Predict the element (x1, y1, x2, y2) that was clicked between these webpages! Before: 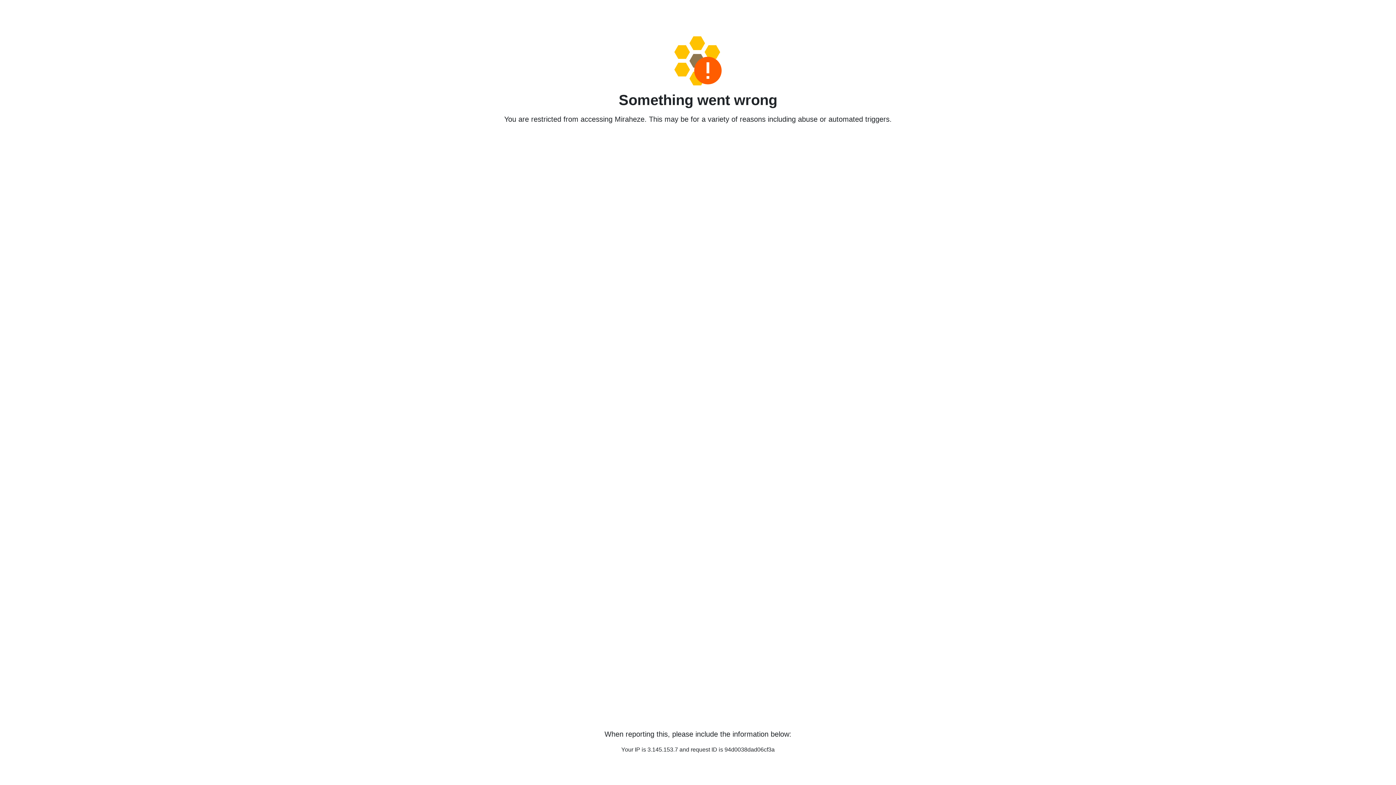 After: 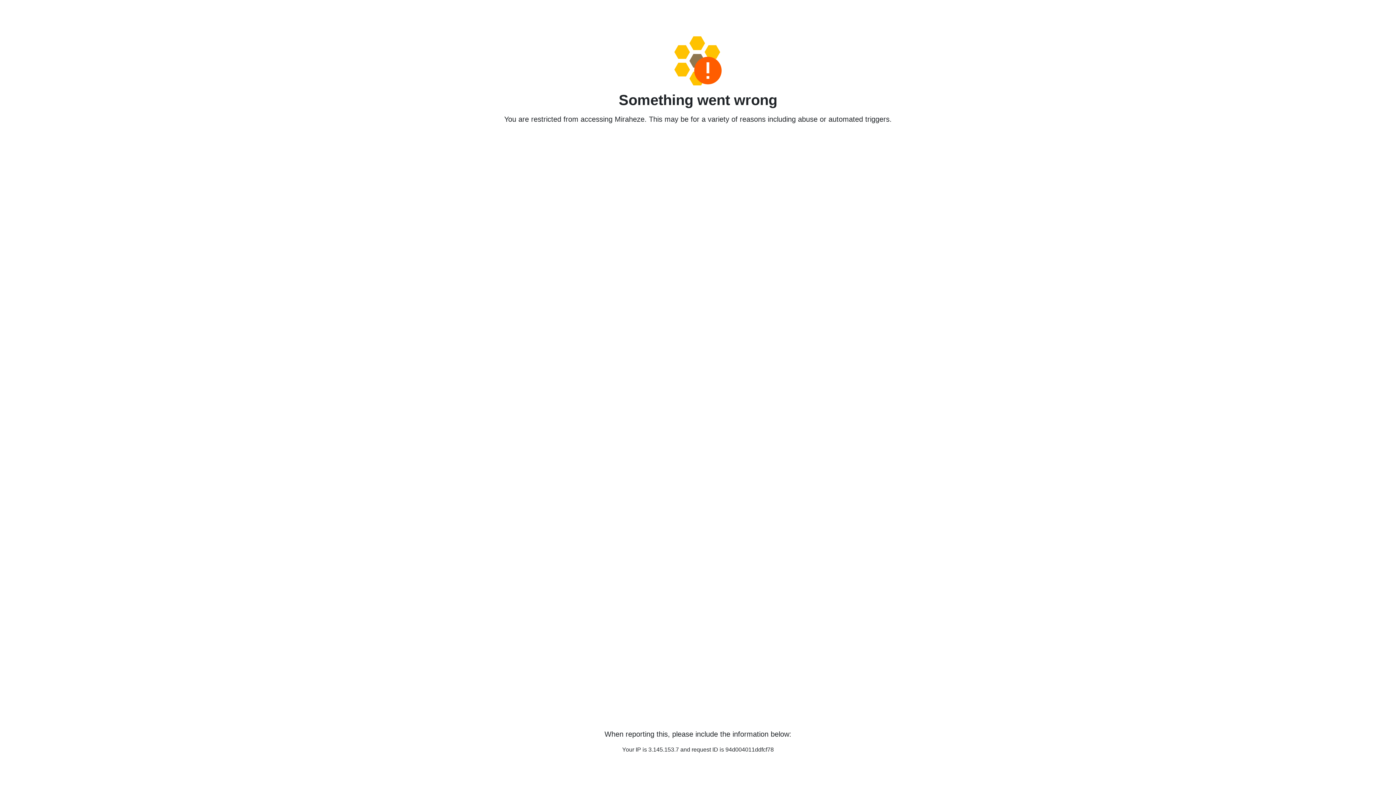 Action: bbox: (458, 36, 938, 85)